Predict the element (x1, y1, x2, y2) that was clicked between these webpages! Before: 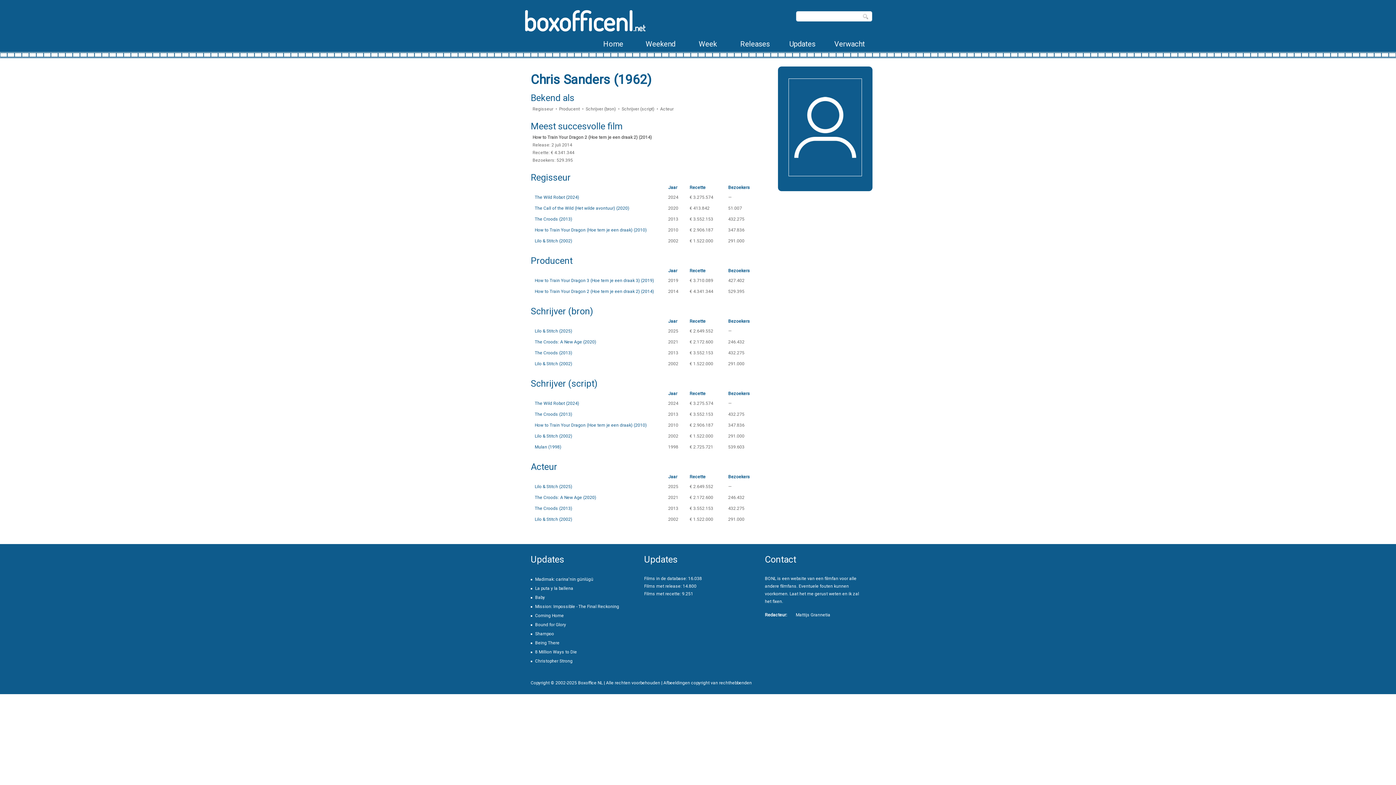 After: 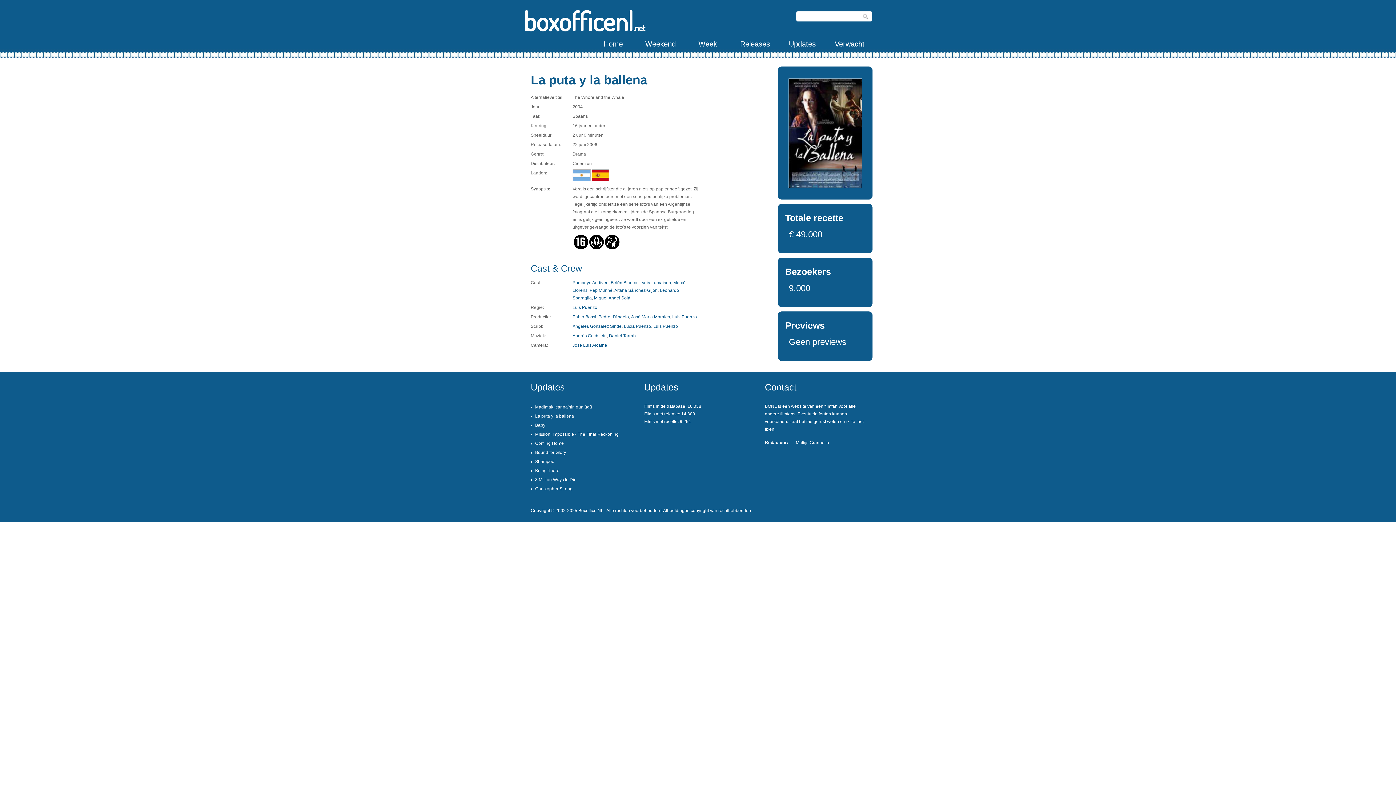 Action: label: La puta y la ballena bbox: (530, 584, 632, 593)